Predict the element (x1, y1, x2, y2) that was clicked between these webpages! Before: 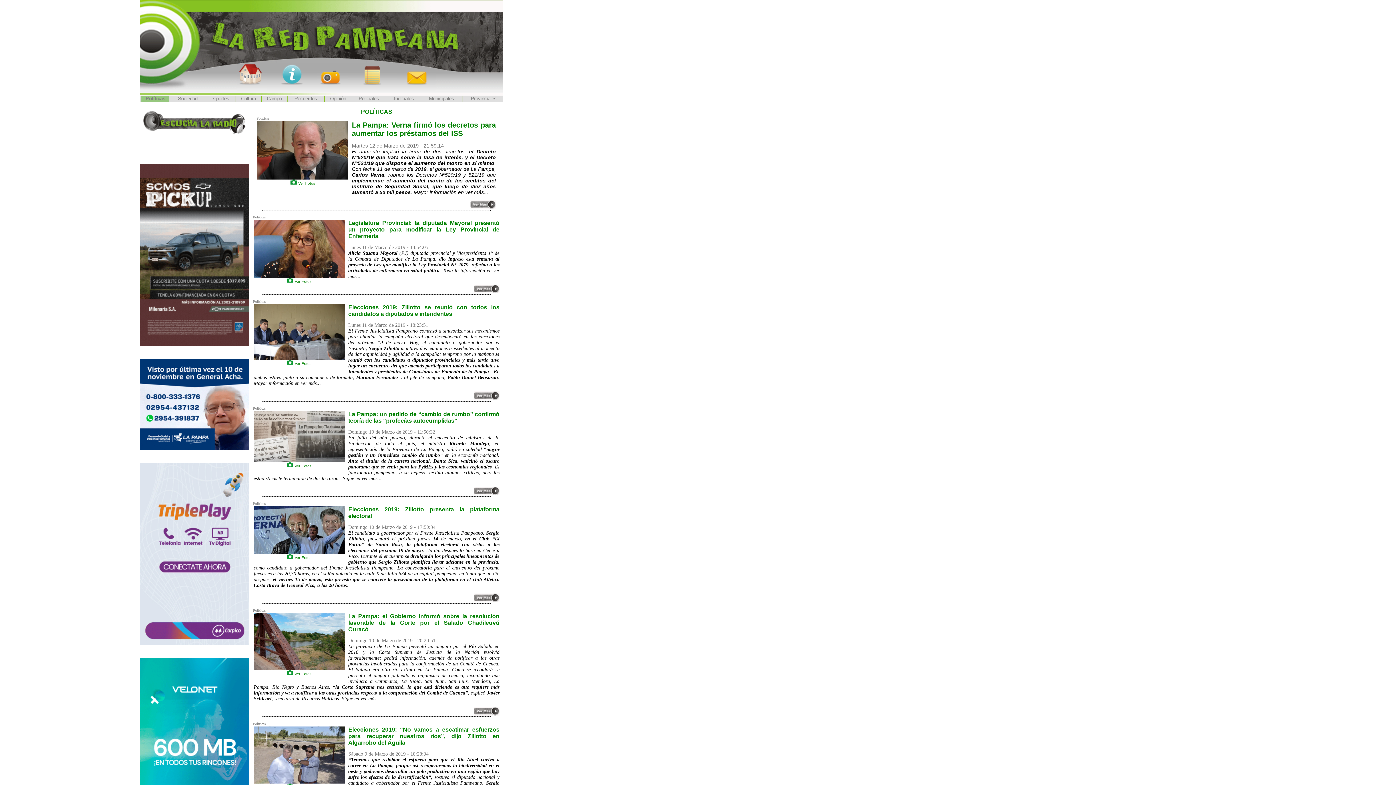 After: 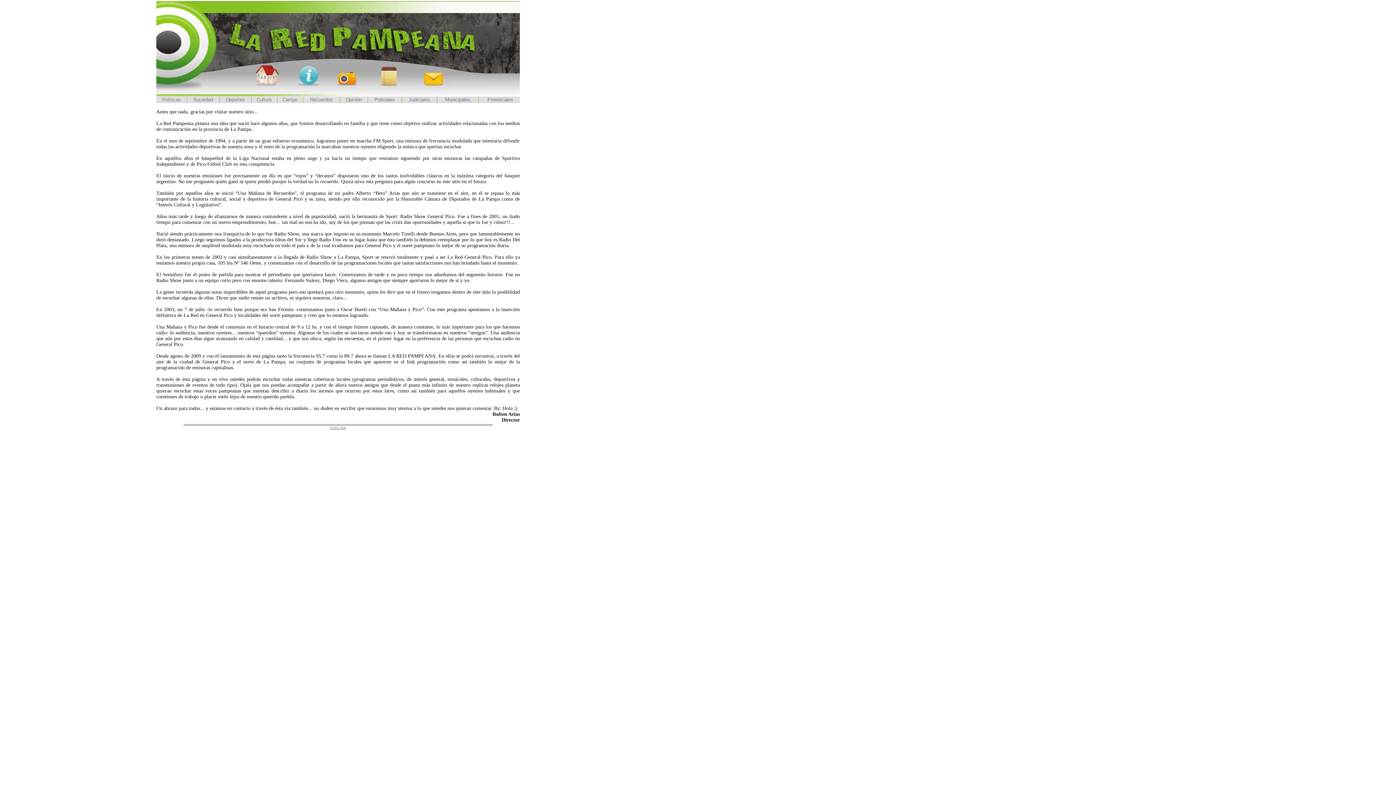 Action: bbox: (266, 87, 317, 93)